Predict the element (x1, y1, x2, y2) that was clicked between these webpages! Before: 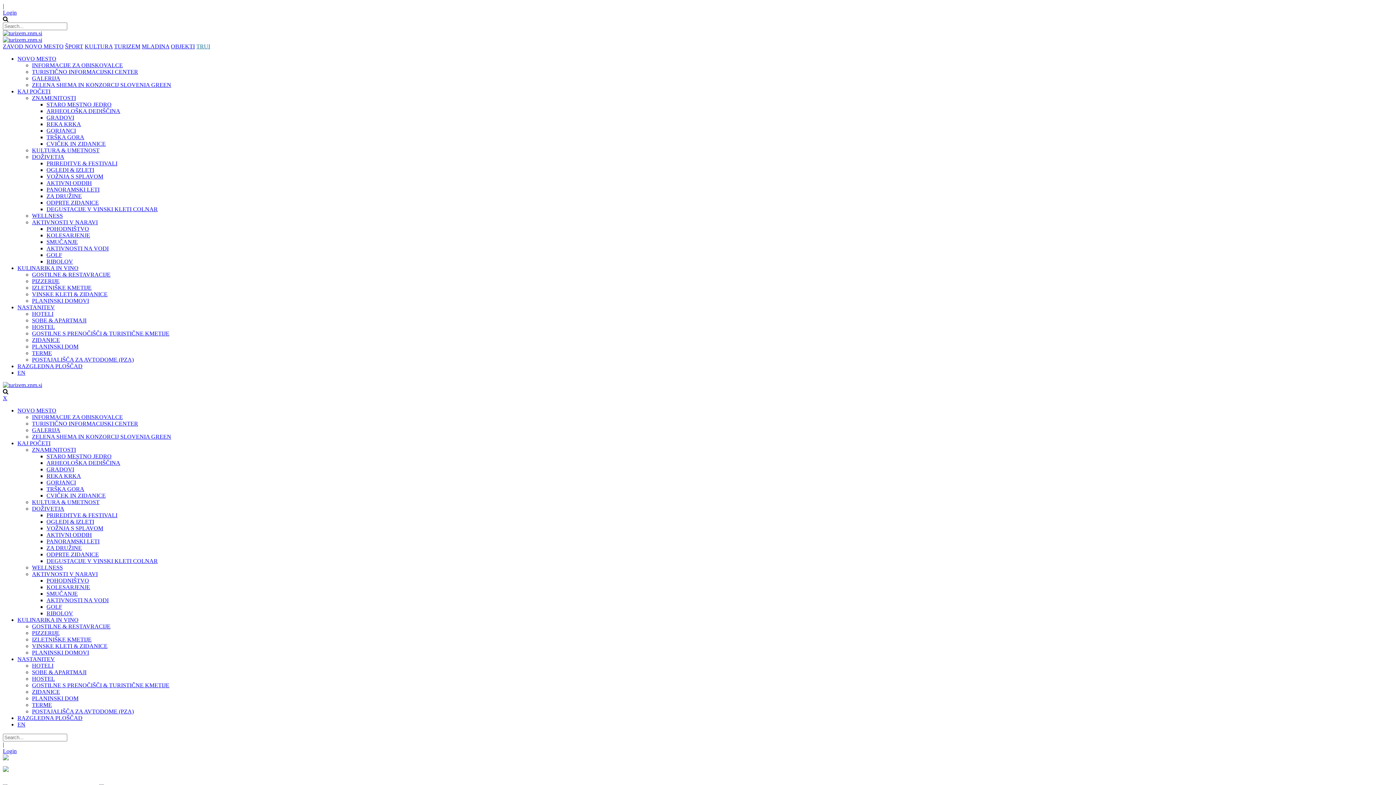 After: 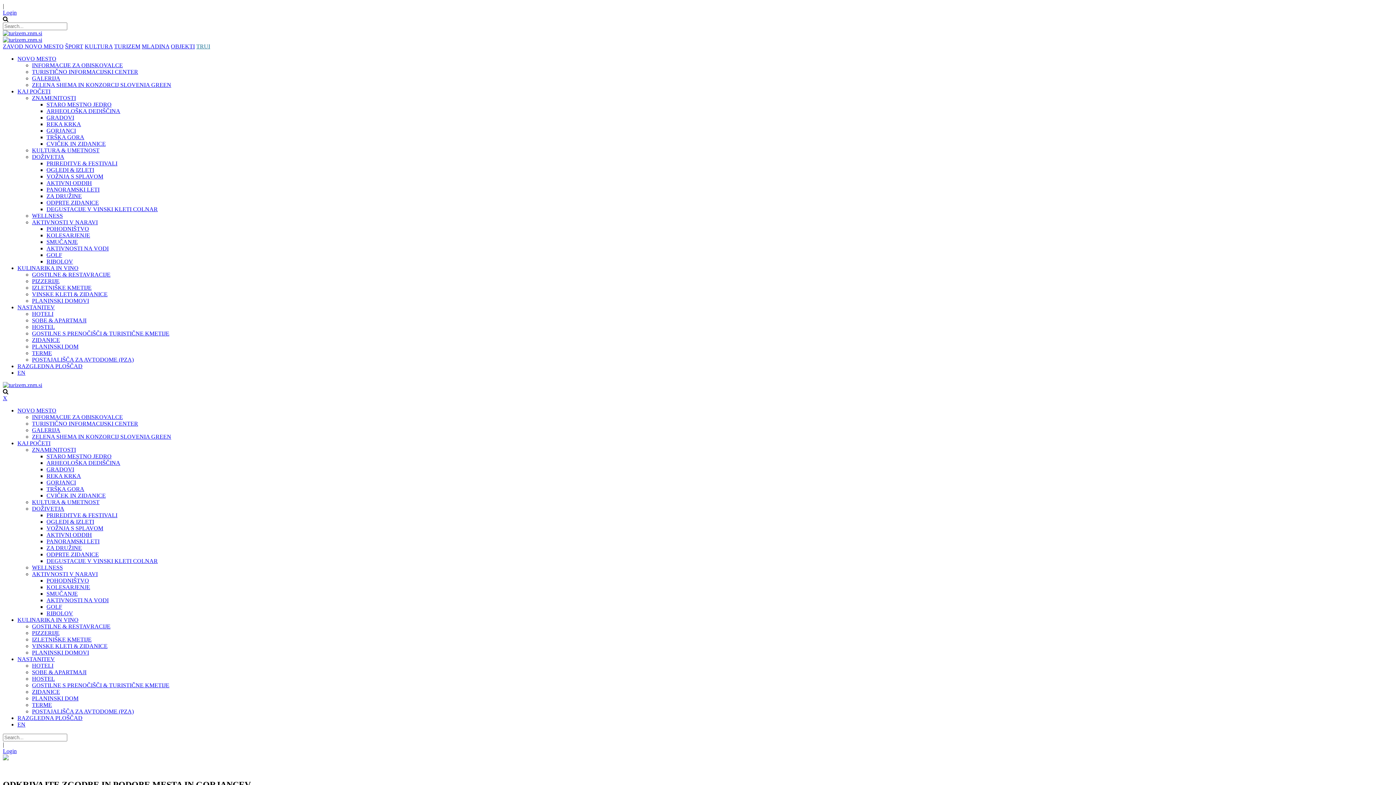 Action: bbox: (32, 505, 64, 512) label: DOŽIVETJA